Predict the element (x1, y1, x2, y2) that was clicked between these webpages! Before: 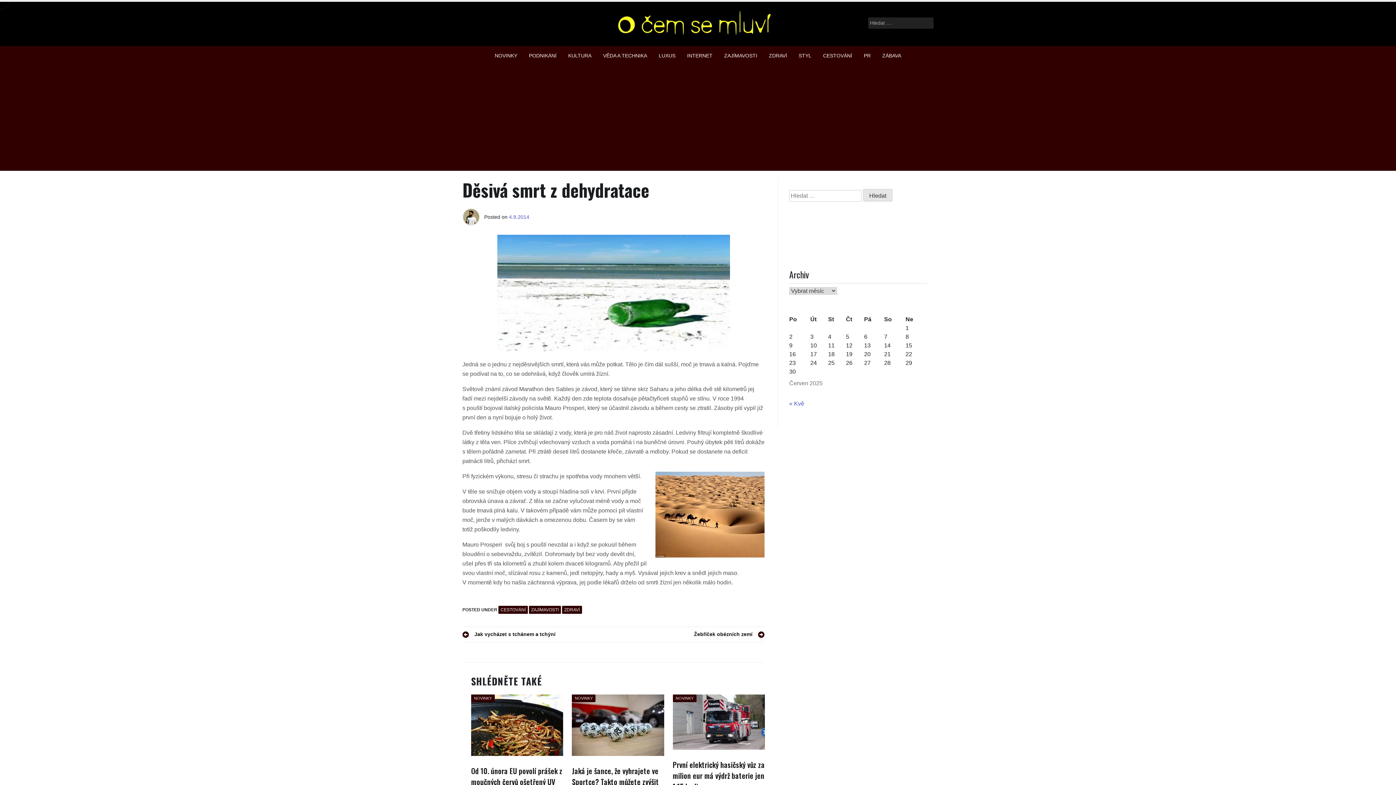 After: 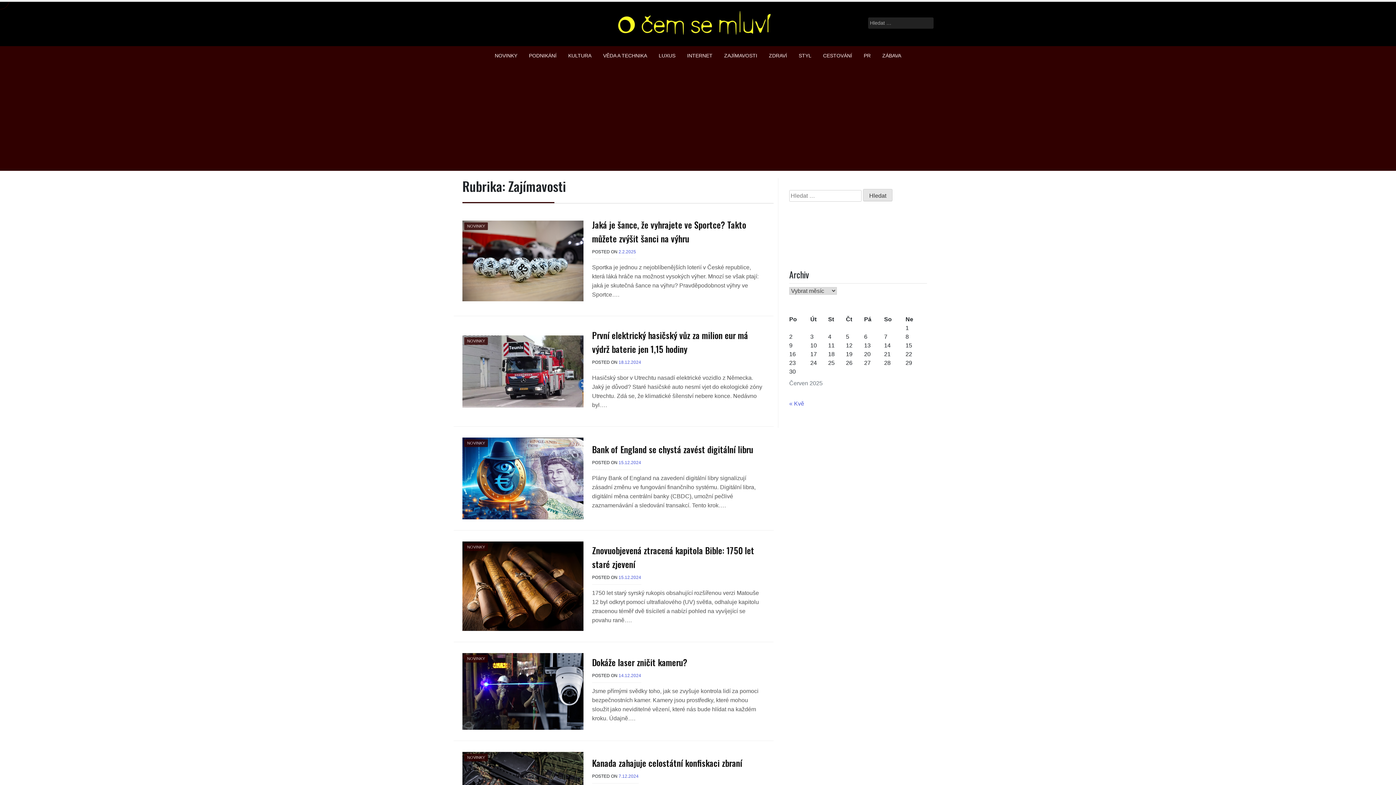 Action: bbox: (529, 606, 561, 614) label: ZAJÍMAVOSTI